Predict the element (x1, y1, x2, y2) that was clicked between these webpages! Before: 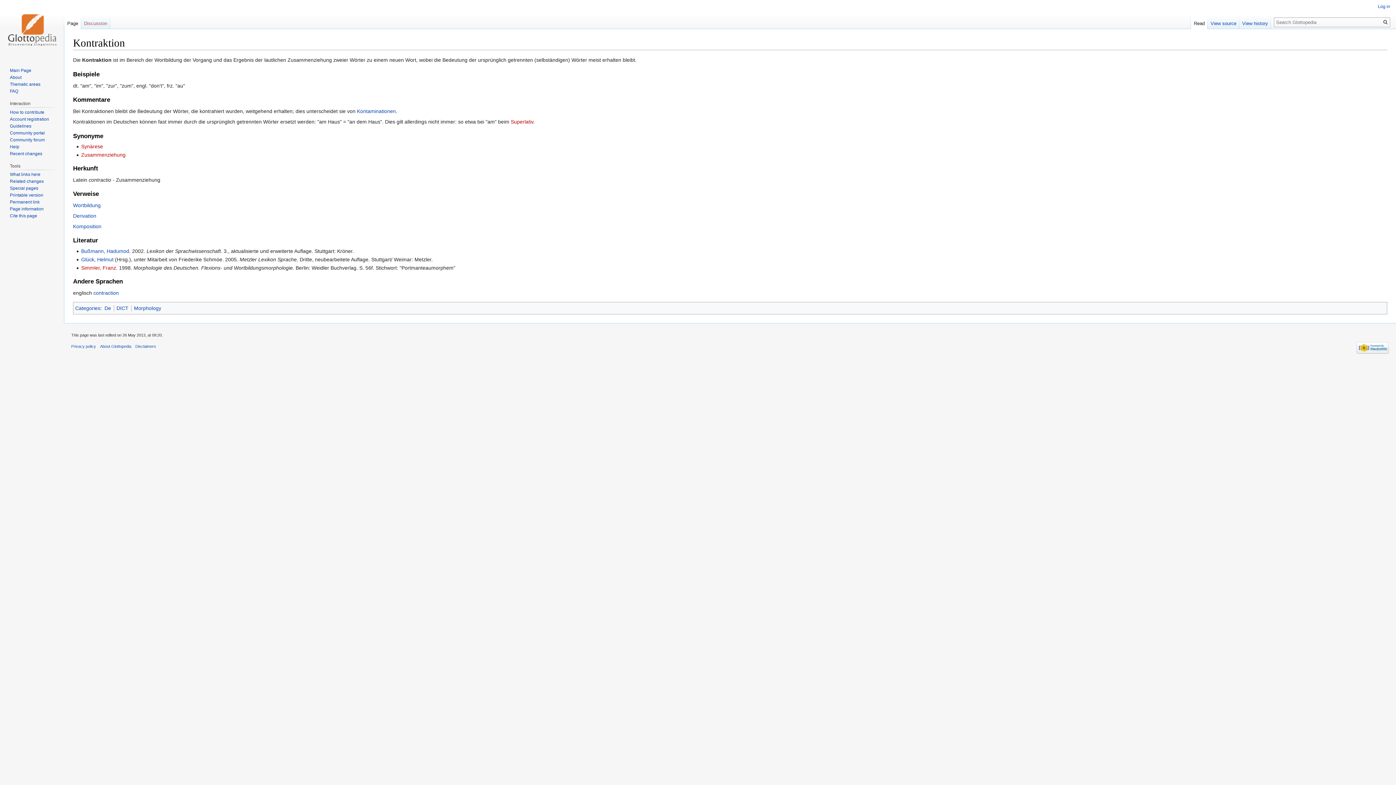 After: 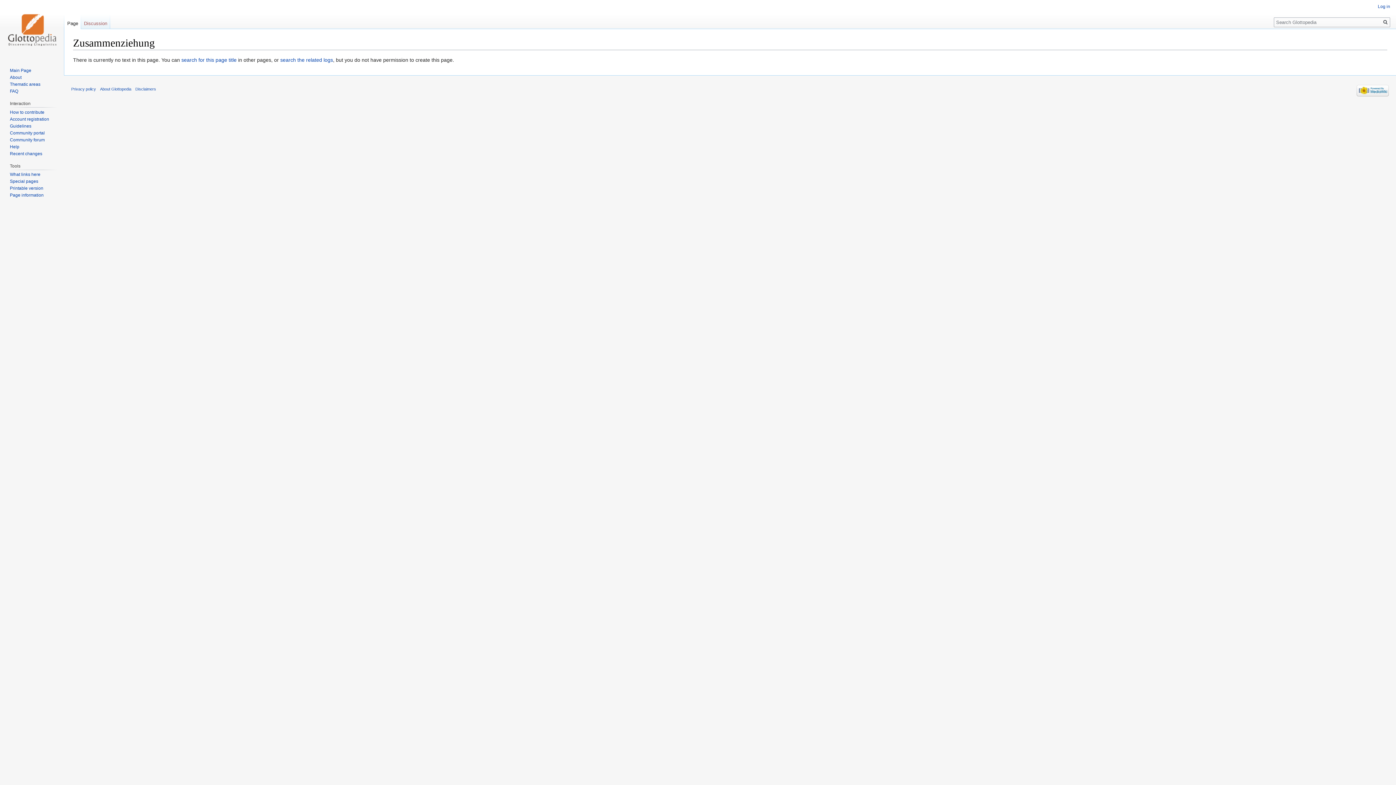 Action: label: Zusammenziehung bbox: (81, 152, 125, 157)